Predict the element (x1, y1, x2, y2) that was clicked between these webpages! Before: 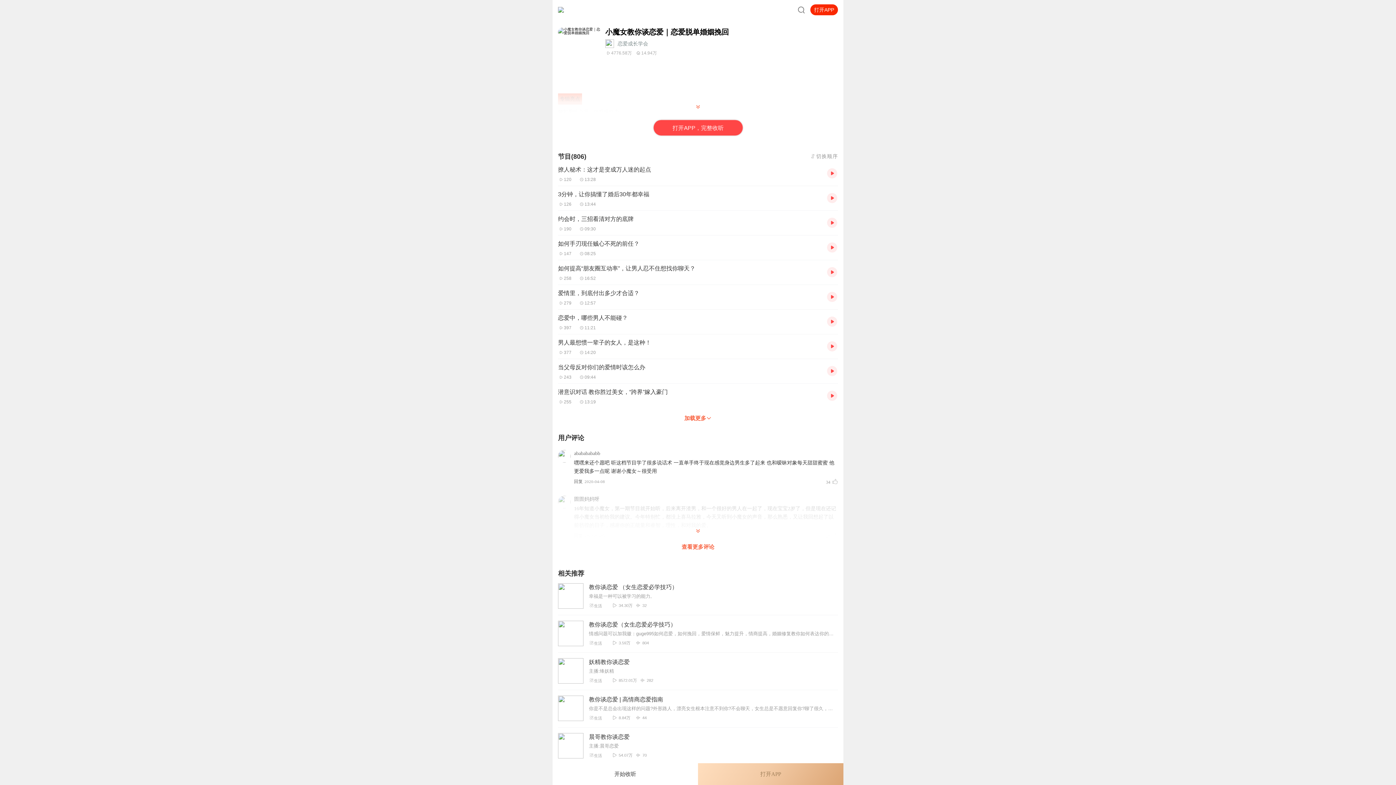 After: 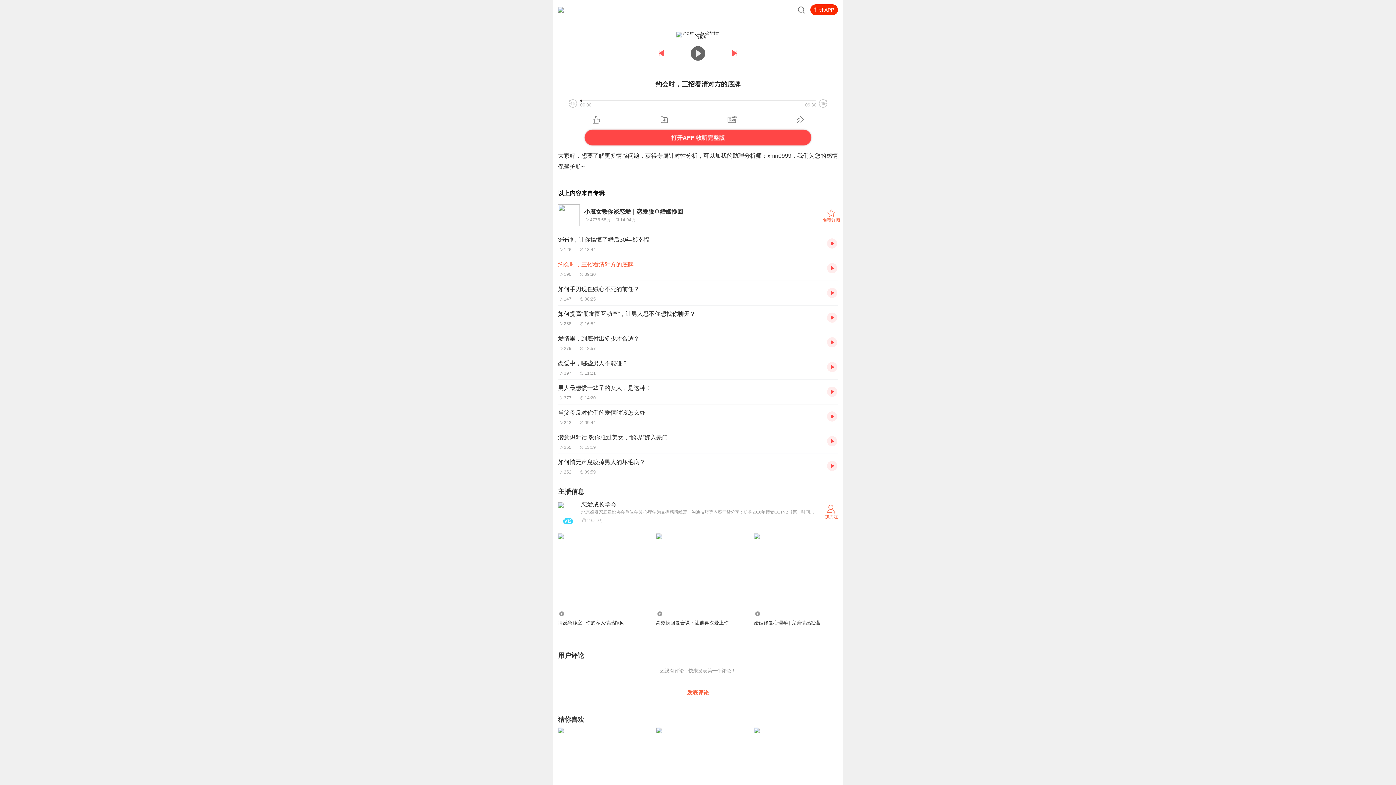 Action: label: 约会时，三招看清对方的底牌
19009:30 bbox: (558, 214, 821, 231)